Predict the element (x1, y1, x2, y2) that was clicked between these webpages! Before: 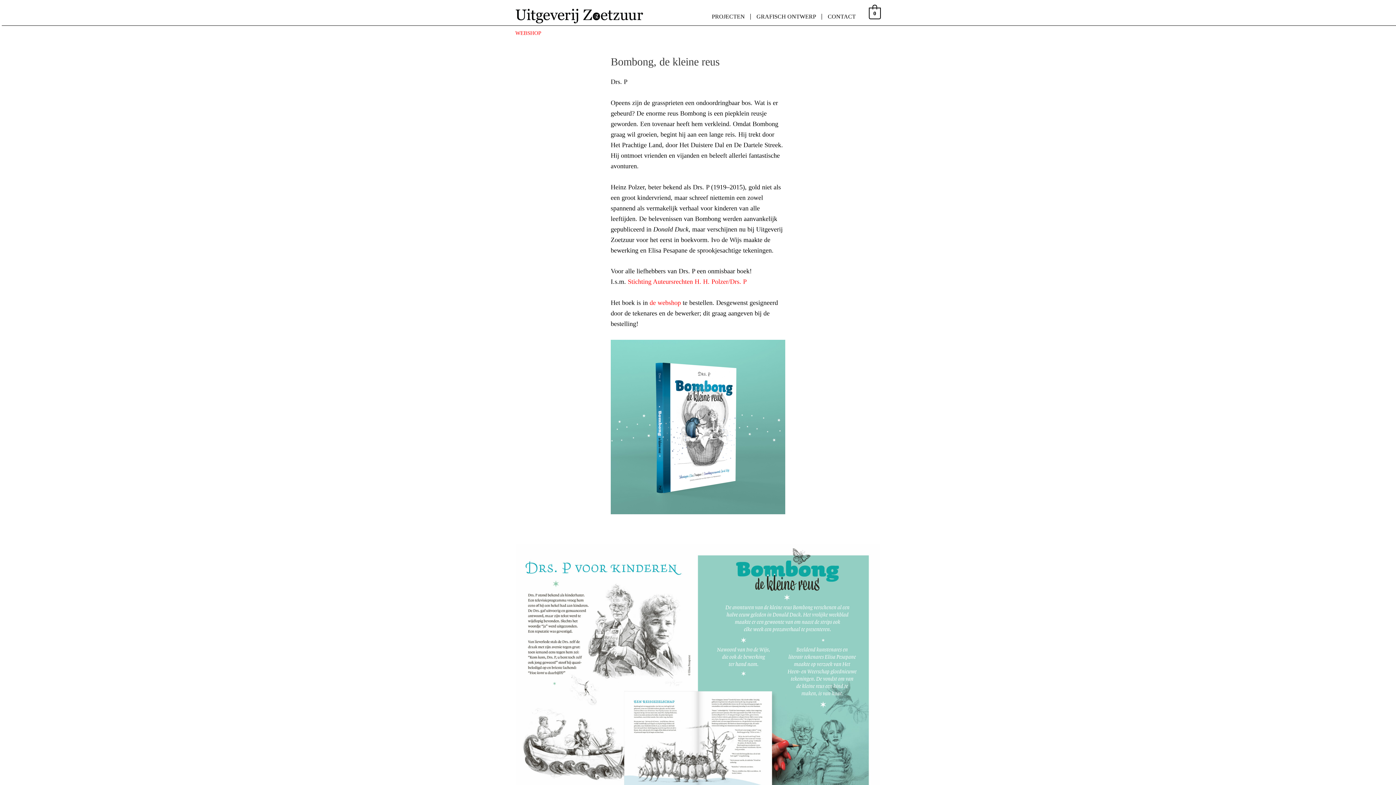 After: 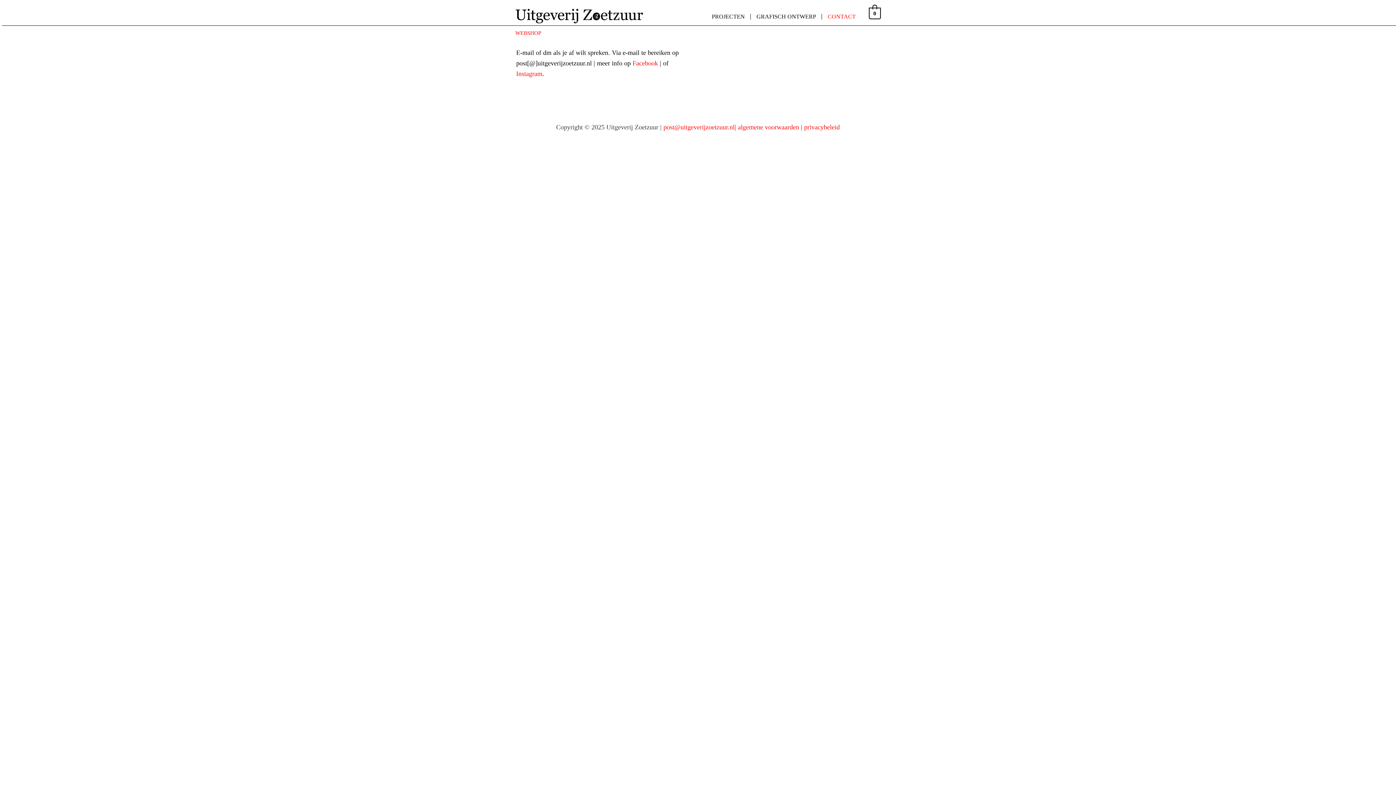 Action: label: CONTACT bbox: (822, 3, 861, 29)